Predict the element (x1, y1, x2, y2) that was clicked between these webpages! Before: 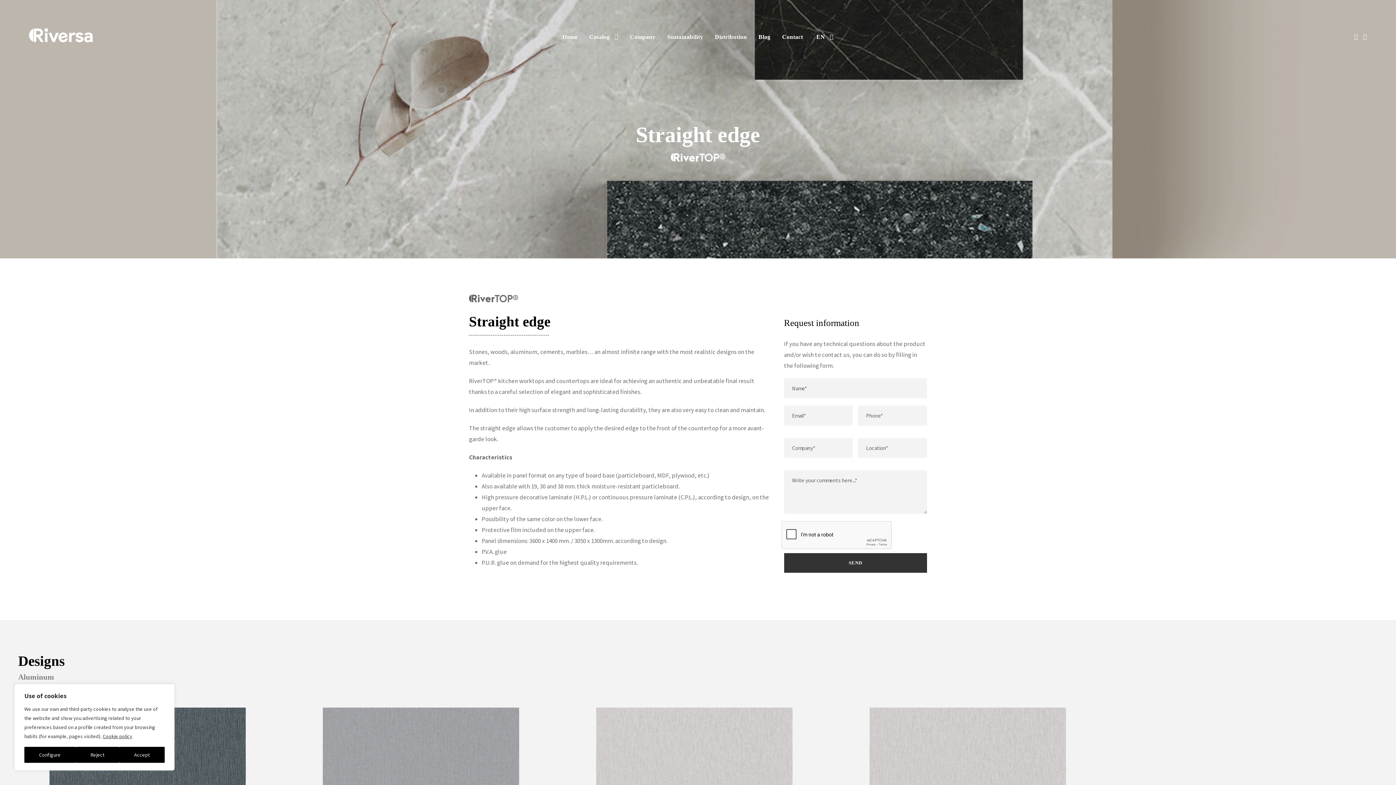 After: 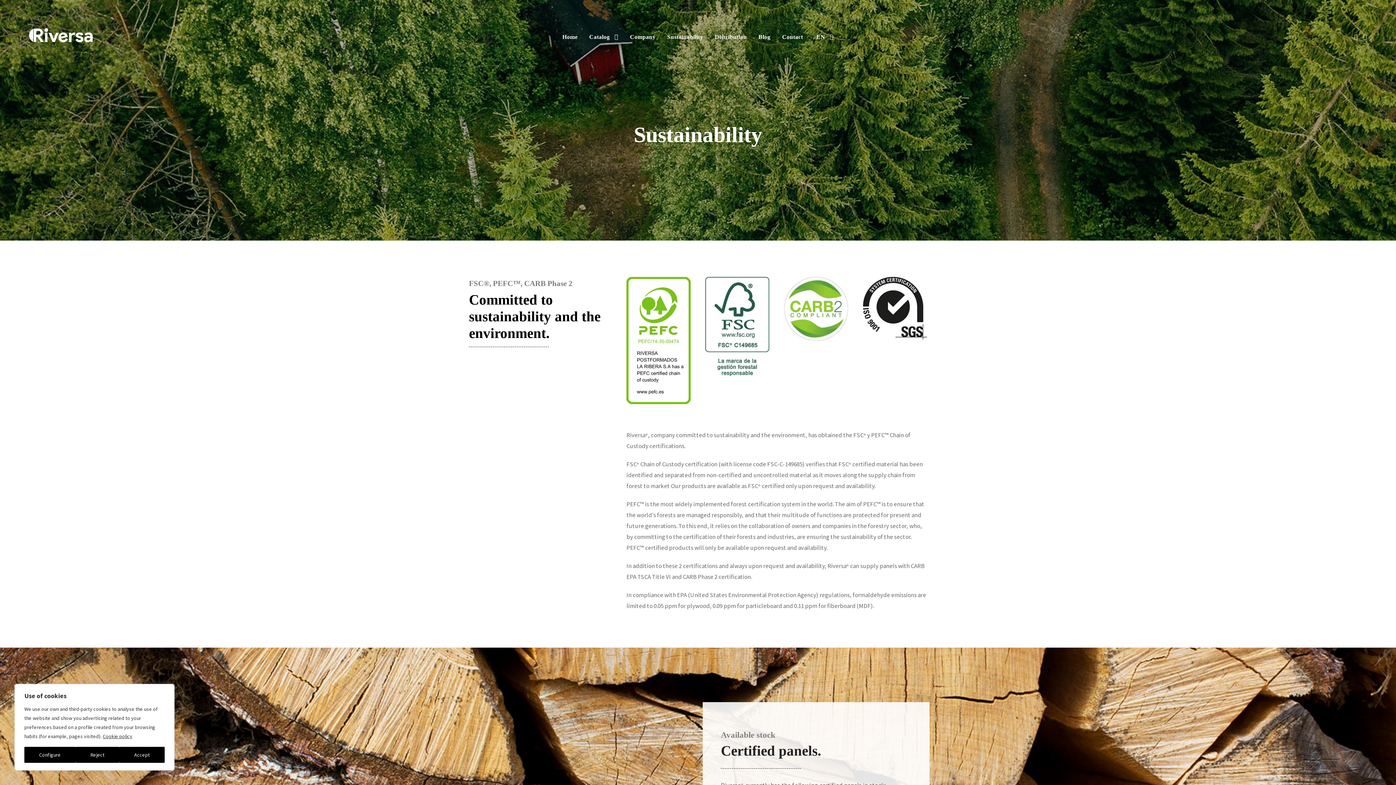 Action: bbox: (667, 32, 703, 49) label: Sustainability